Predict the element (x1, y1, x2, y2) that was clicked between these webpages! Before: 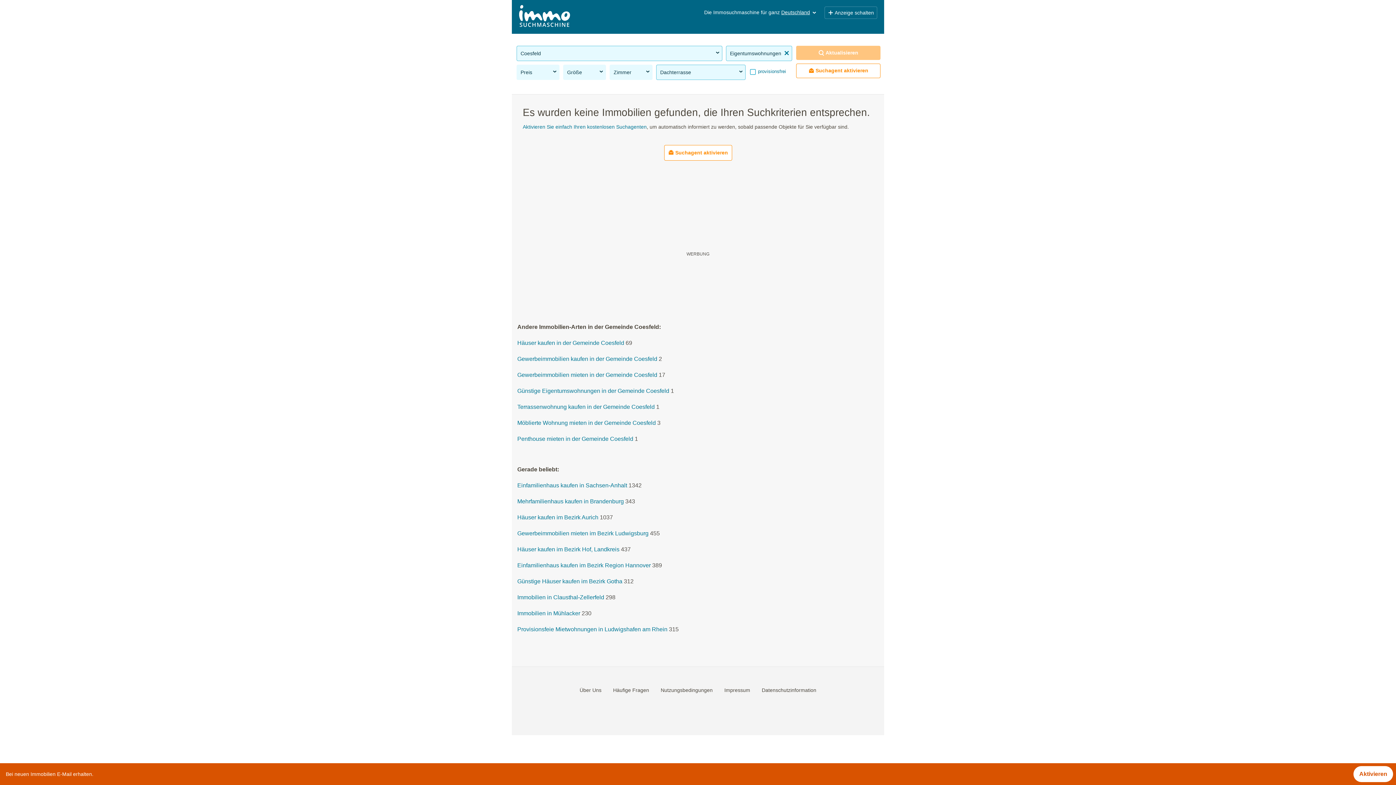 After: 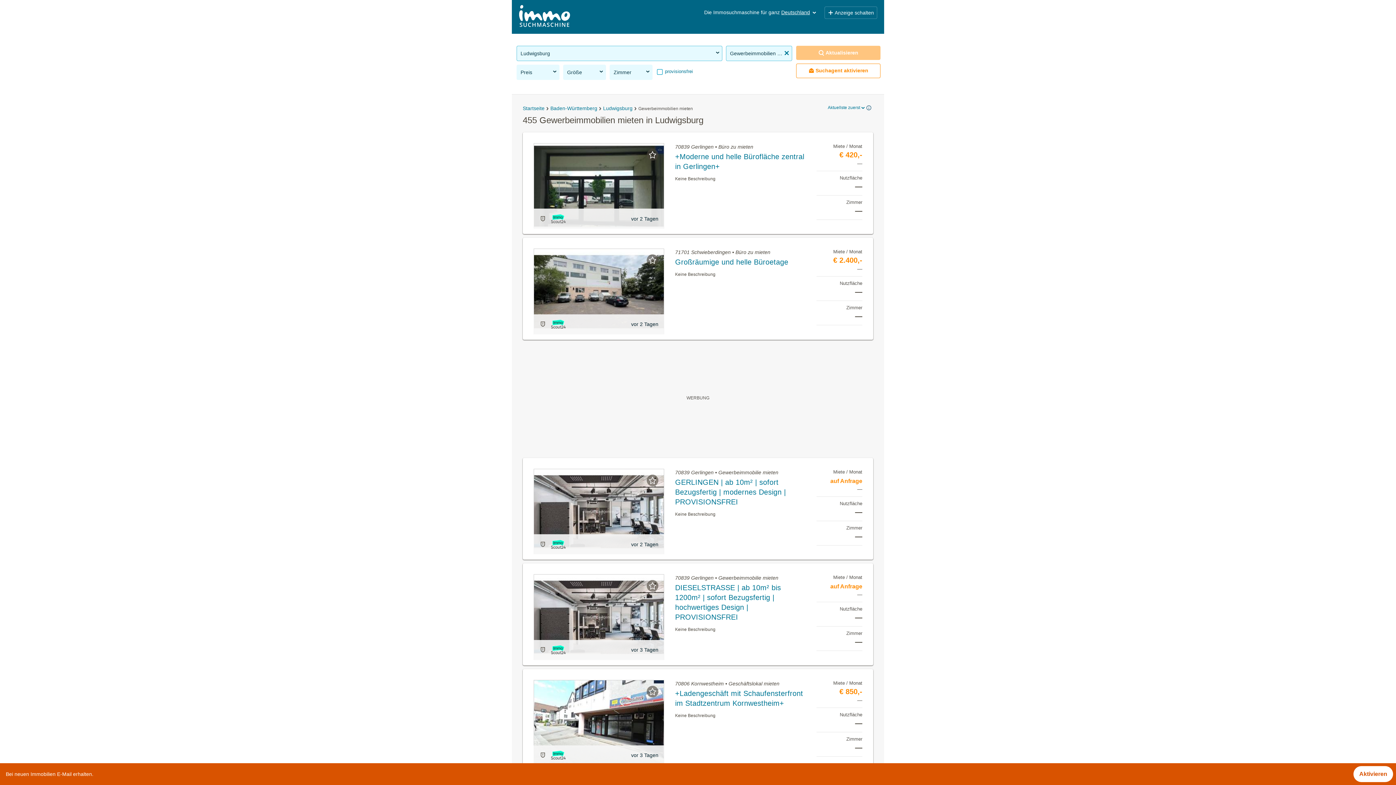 Action: label: Gewerbeimmobilien mieten im Bezirk Ludwigsburg bbox: (517, 530, 648, 536)